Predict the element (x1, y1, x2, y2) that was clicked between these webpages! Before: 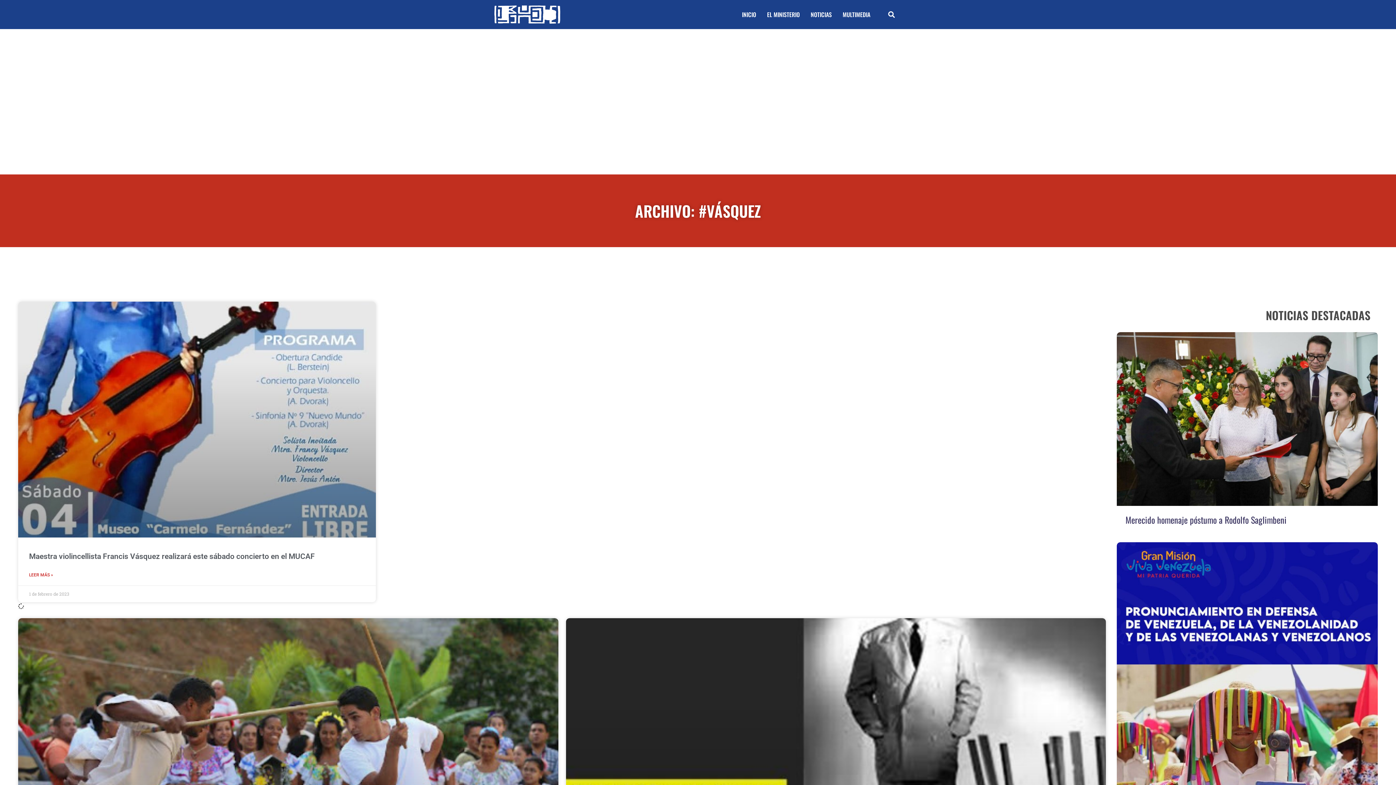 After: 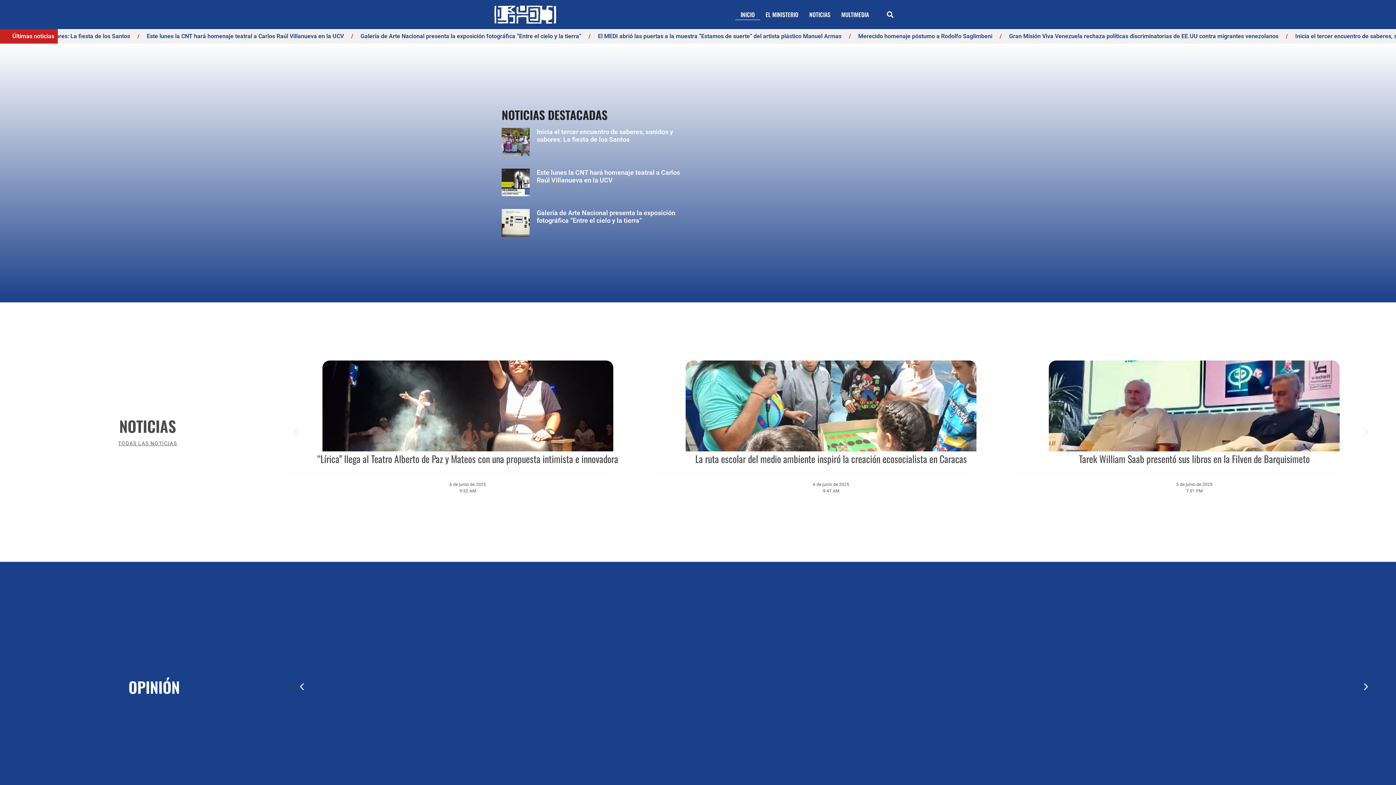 Action: bbox: (494, 5, 560, 23)